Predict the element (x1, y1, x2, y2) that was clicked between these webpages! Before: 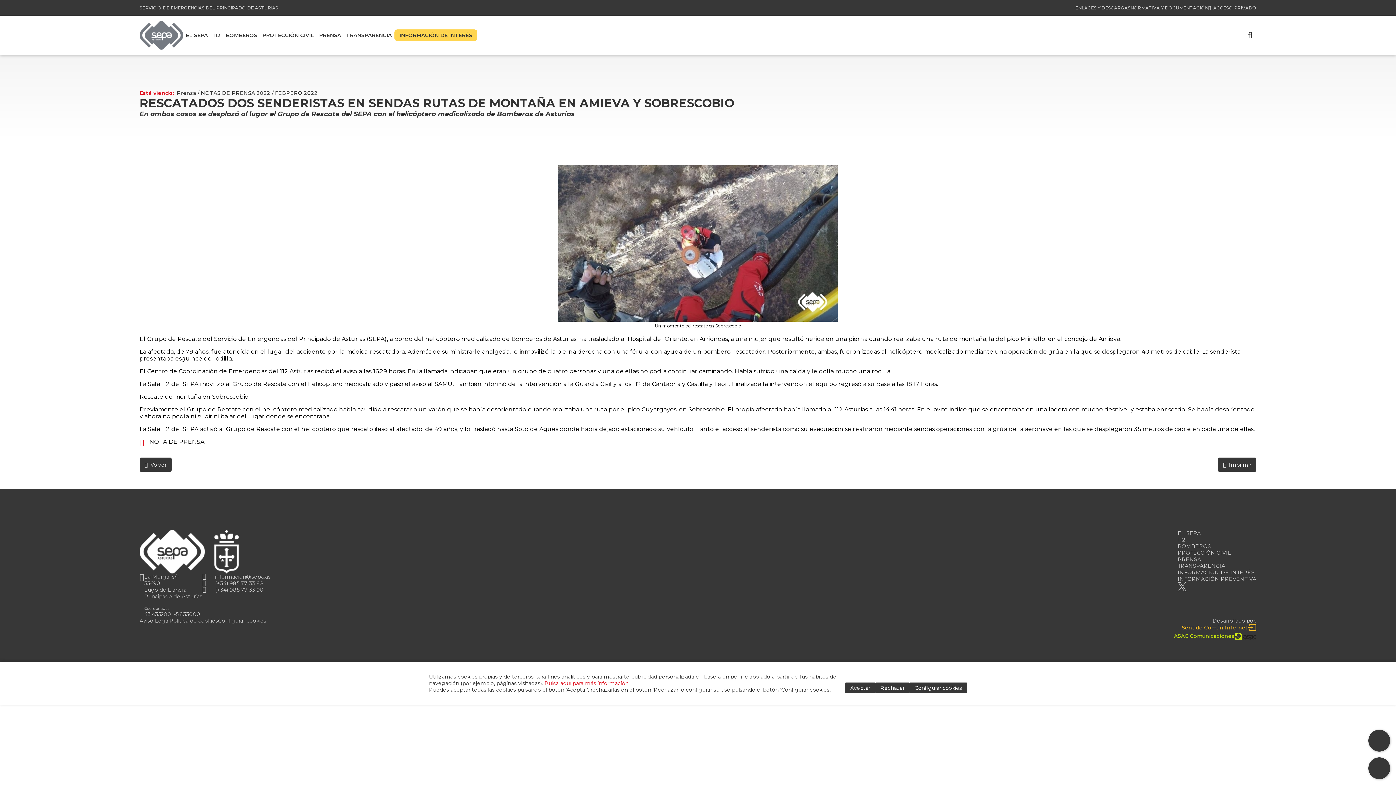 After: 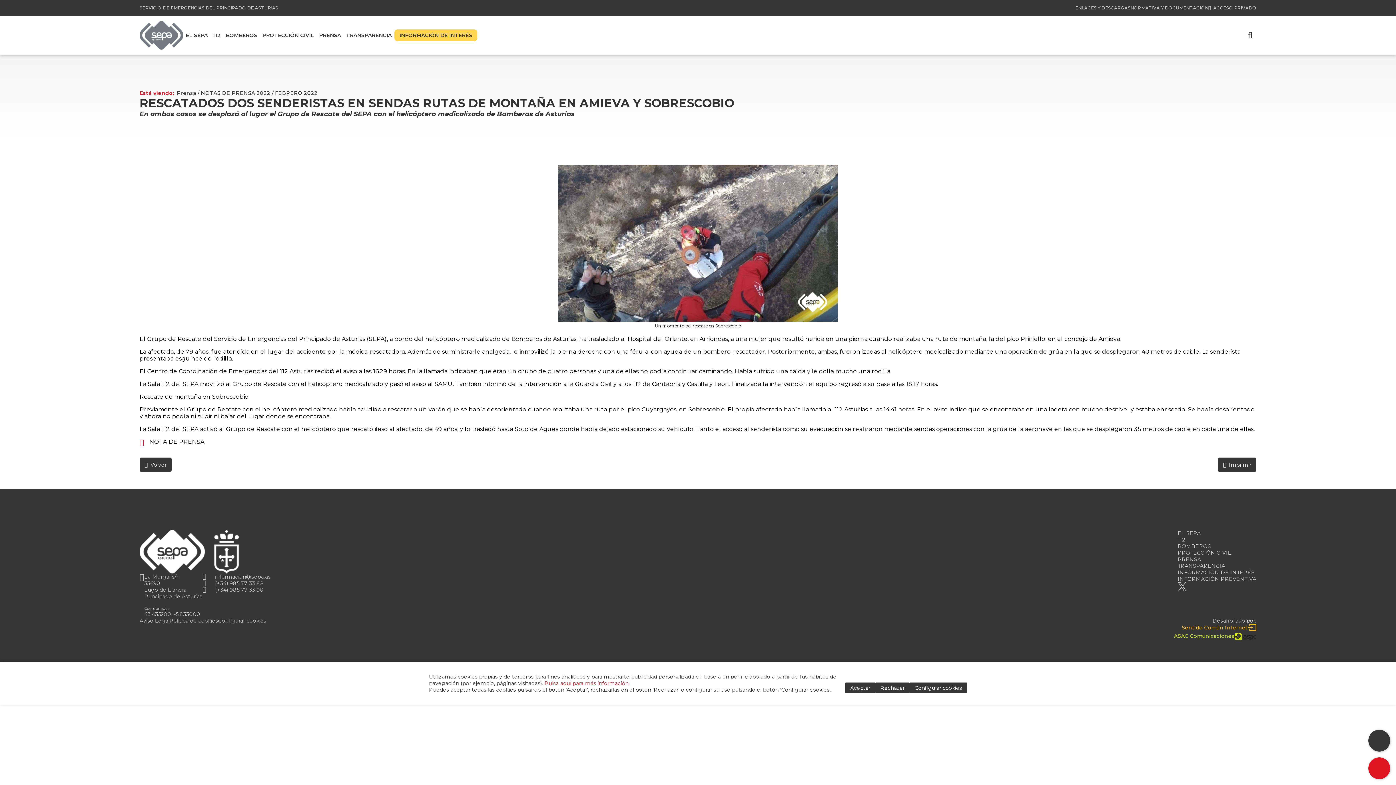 Action: bbox: (1368, 757, 1390, 779)